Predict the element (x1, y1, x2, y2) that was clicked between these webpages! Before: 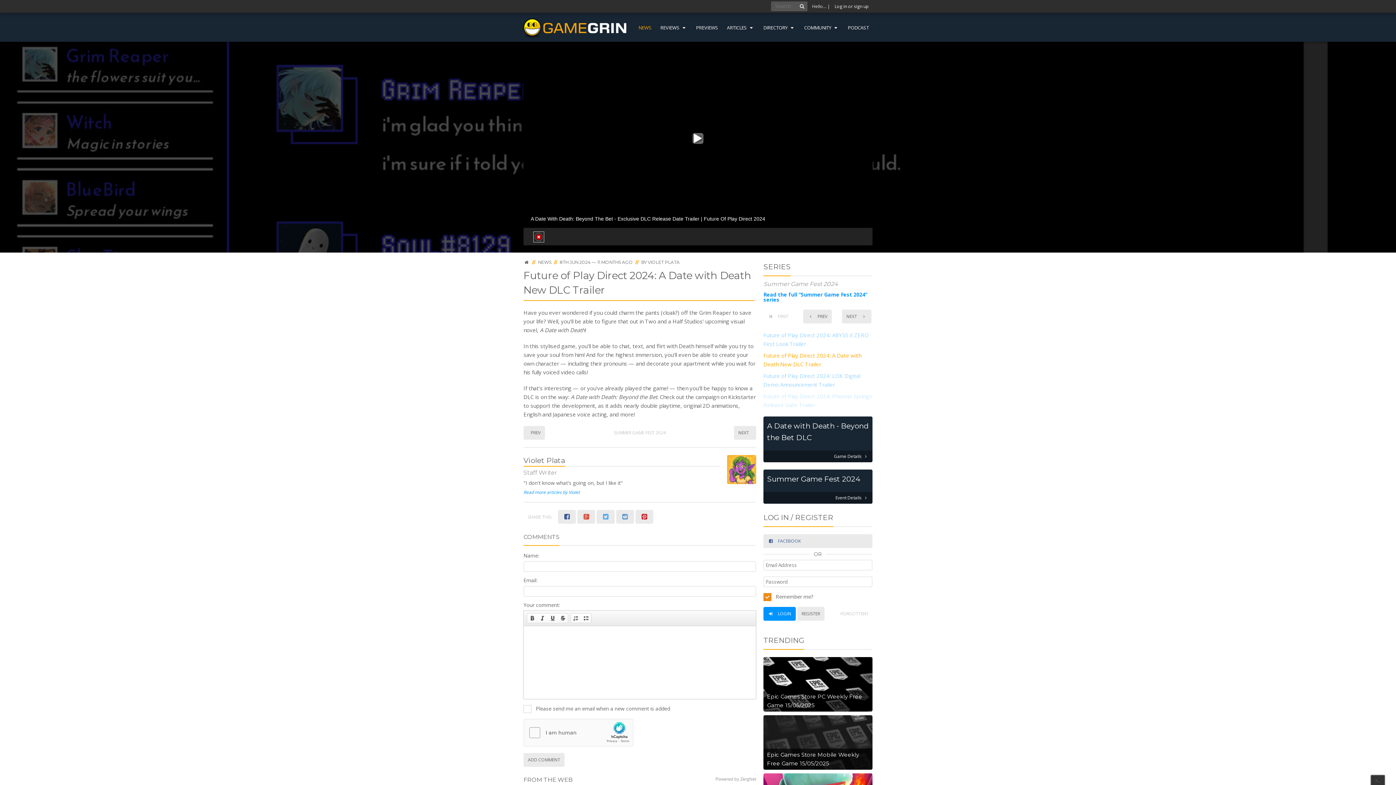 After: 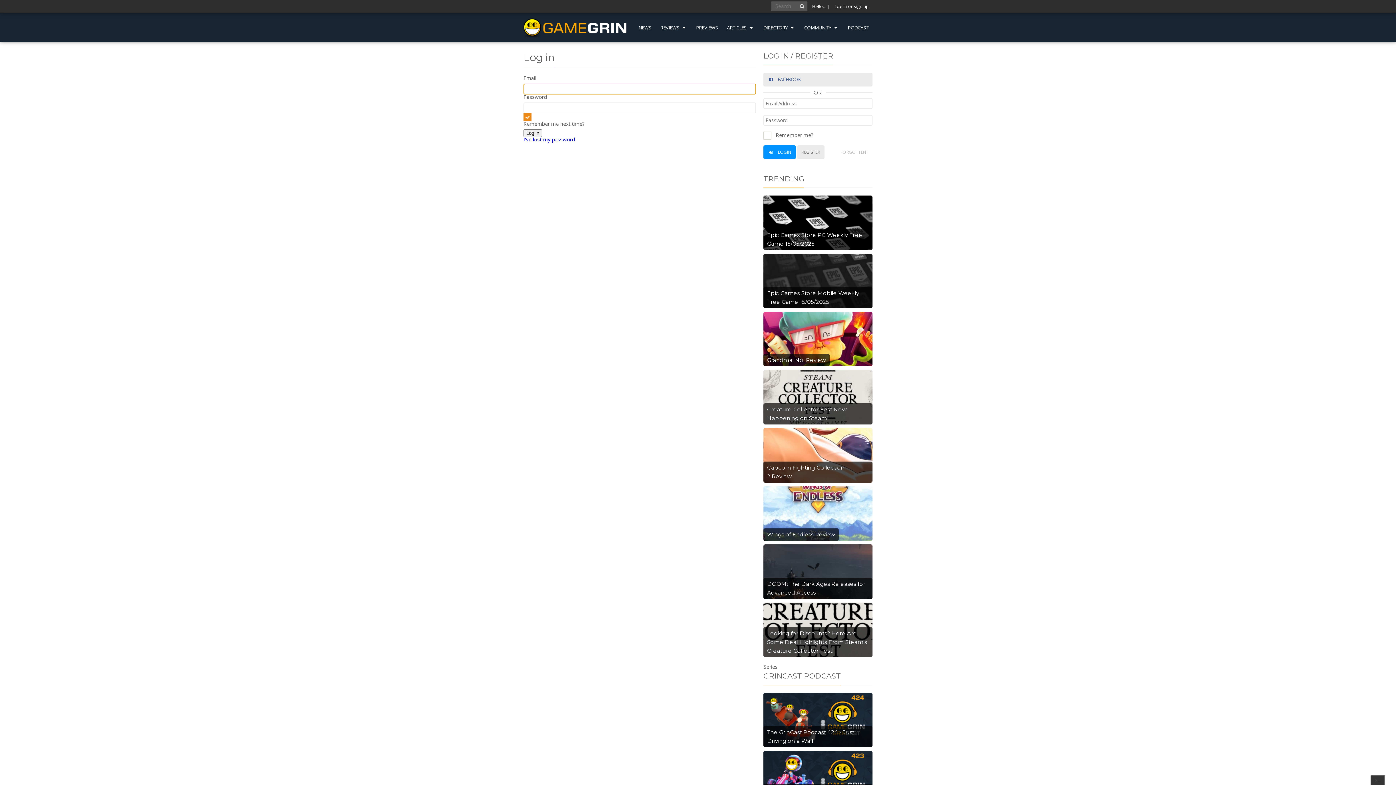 Action: label:  LOGIN bbox: (763, 607, 795, 621)